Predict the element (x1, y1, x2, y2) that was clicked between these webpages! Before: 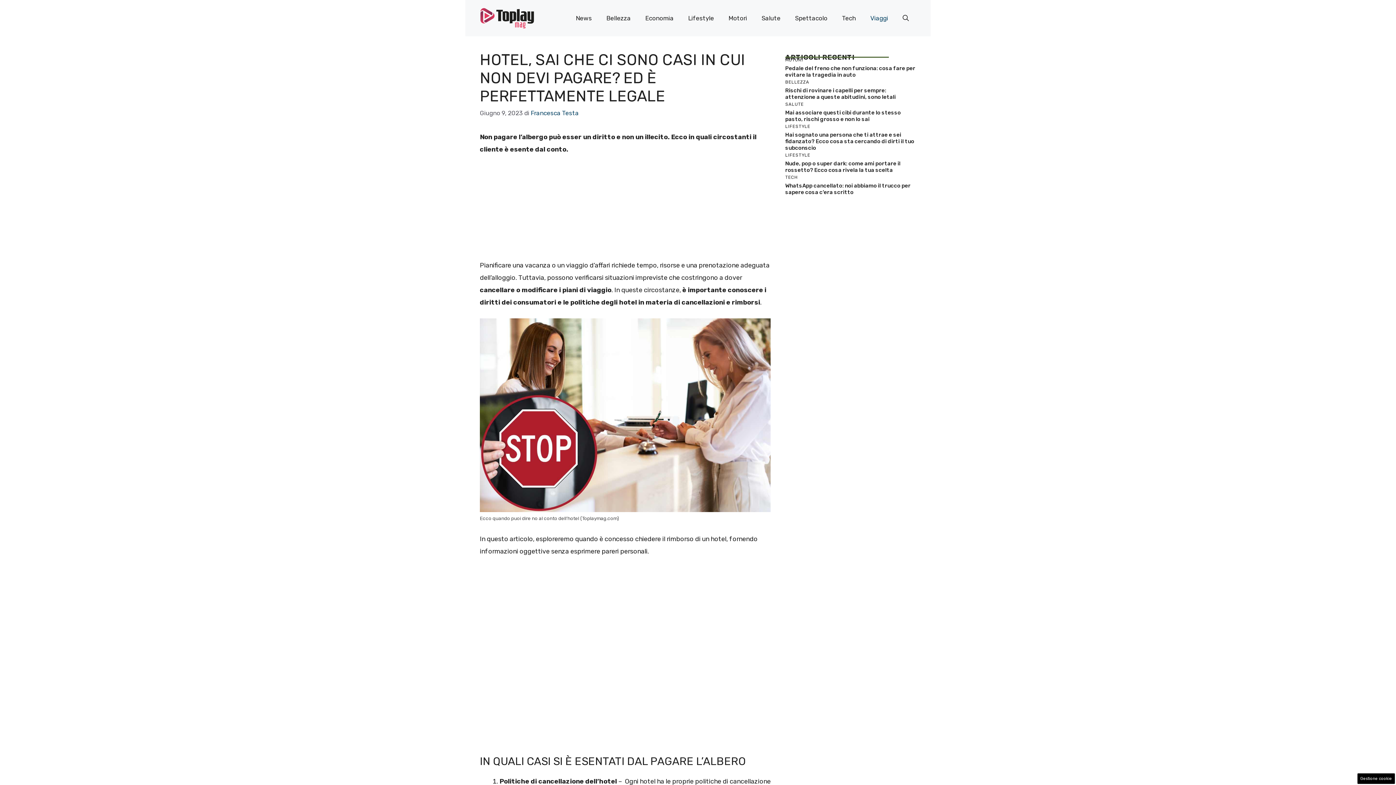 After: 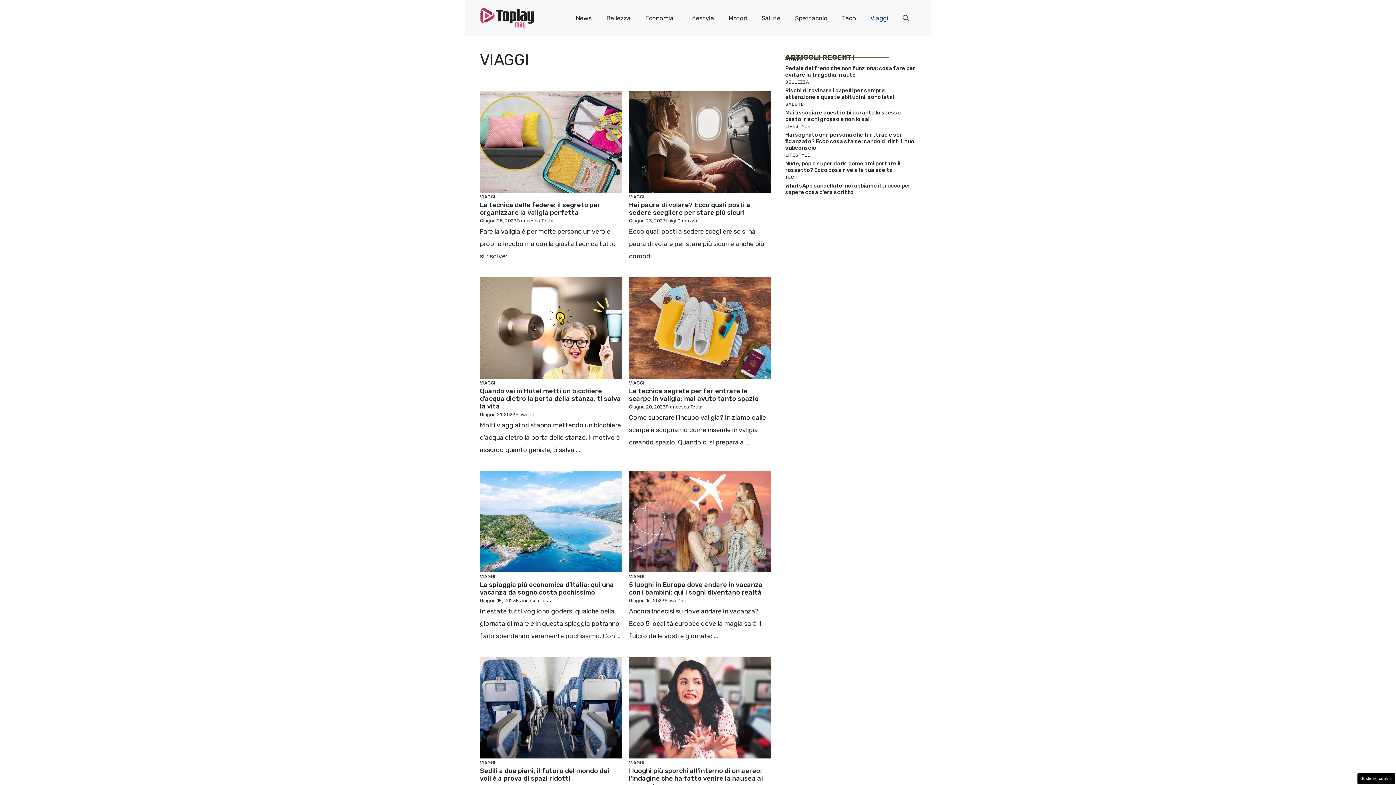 Action: bbox: (863, 7, 895, 29) label: Viaggi